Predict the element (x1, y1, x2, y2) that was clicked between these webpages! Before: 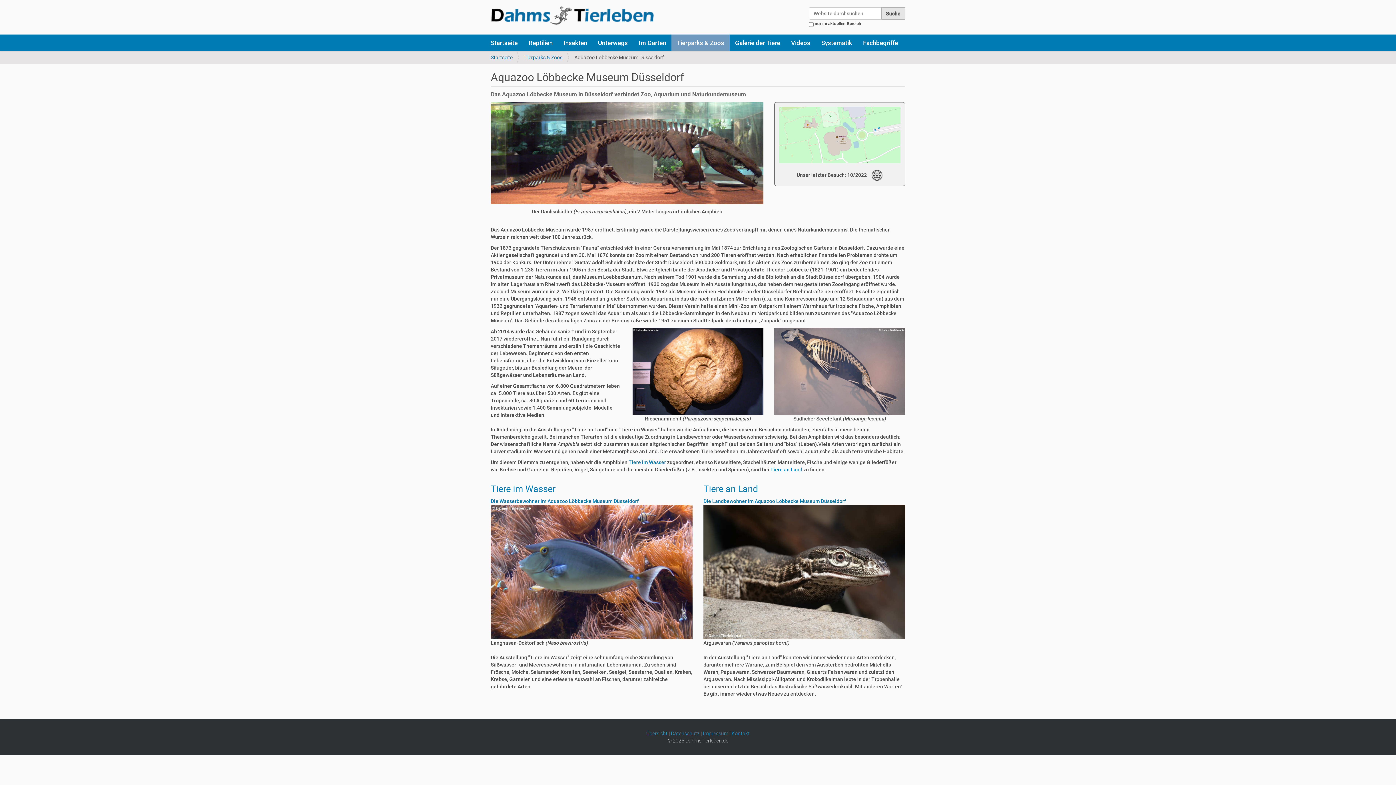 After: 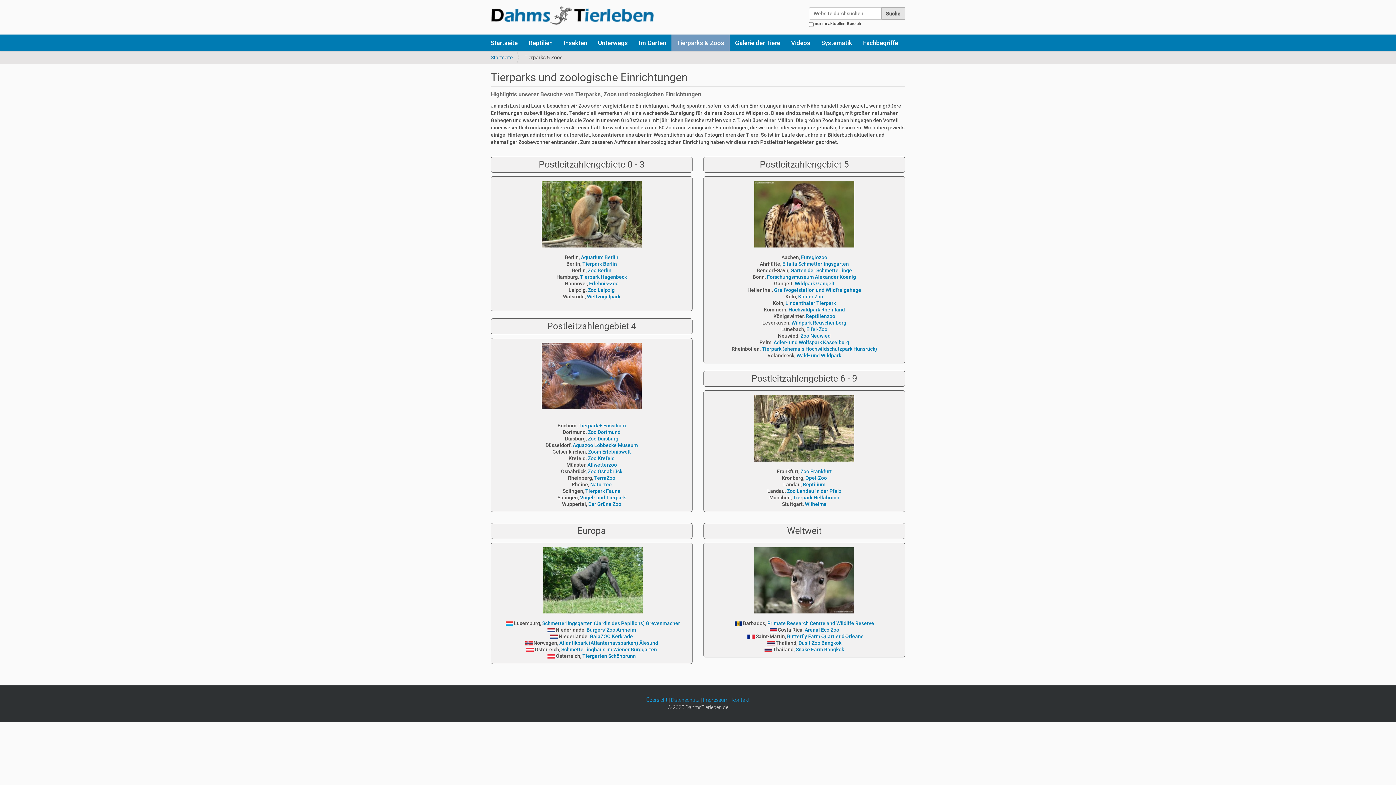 Action: bbox: (671, 34, 729, 50) label: Tierparks & Zoos